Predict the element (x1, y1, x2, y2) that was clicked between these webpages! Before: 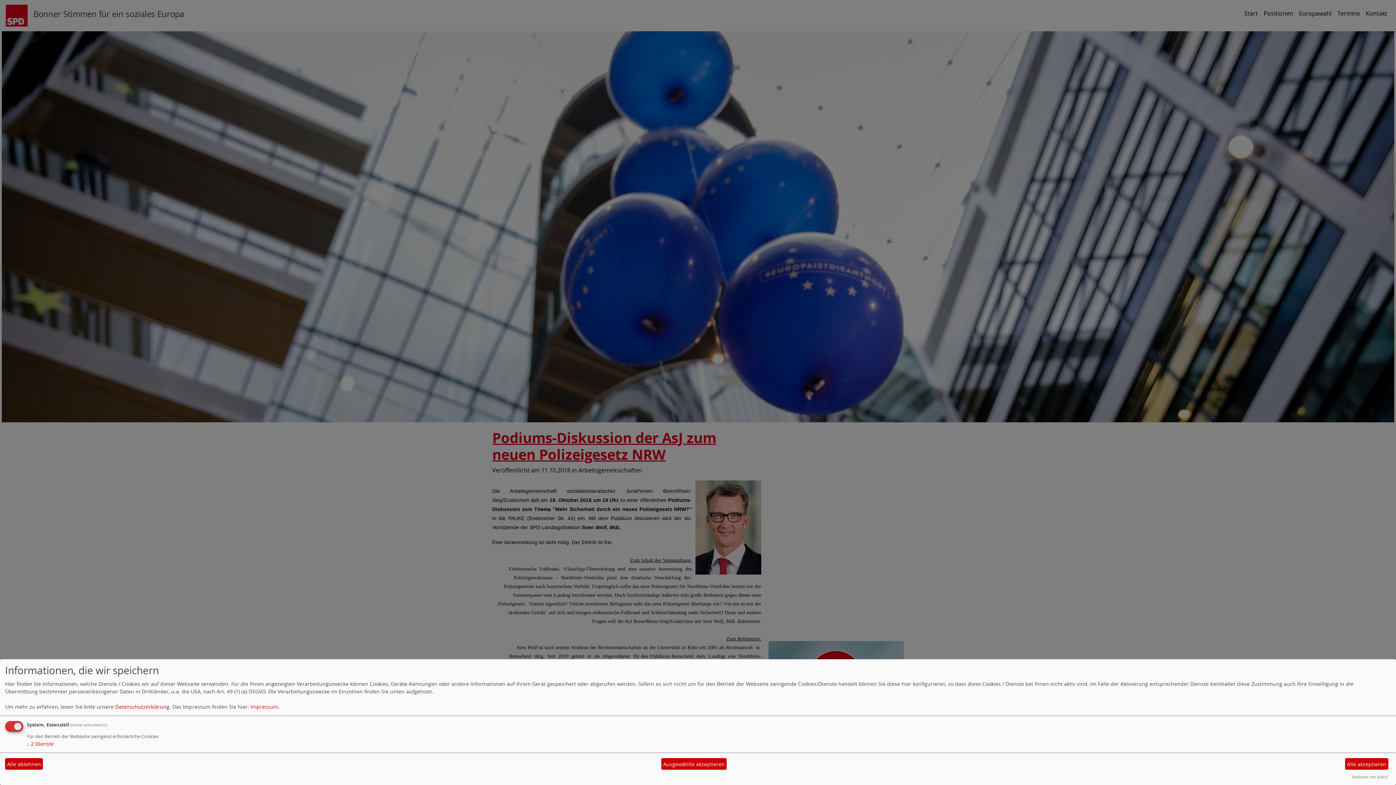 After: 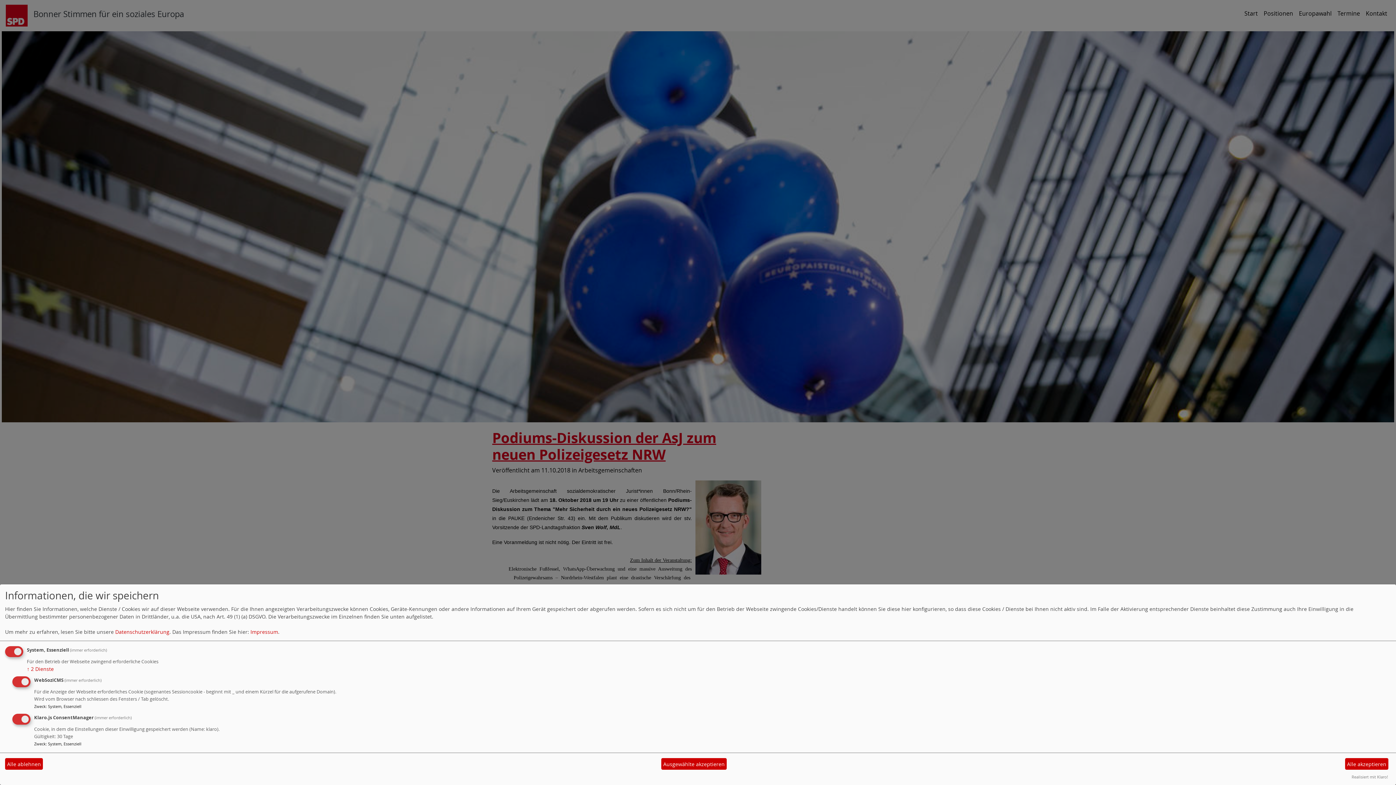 Action: bbox: (26, 740, 53, 747) label: ↓ 2 Dienste